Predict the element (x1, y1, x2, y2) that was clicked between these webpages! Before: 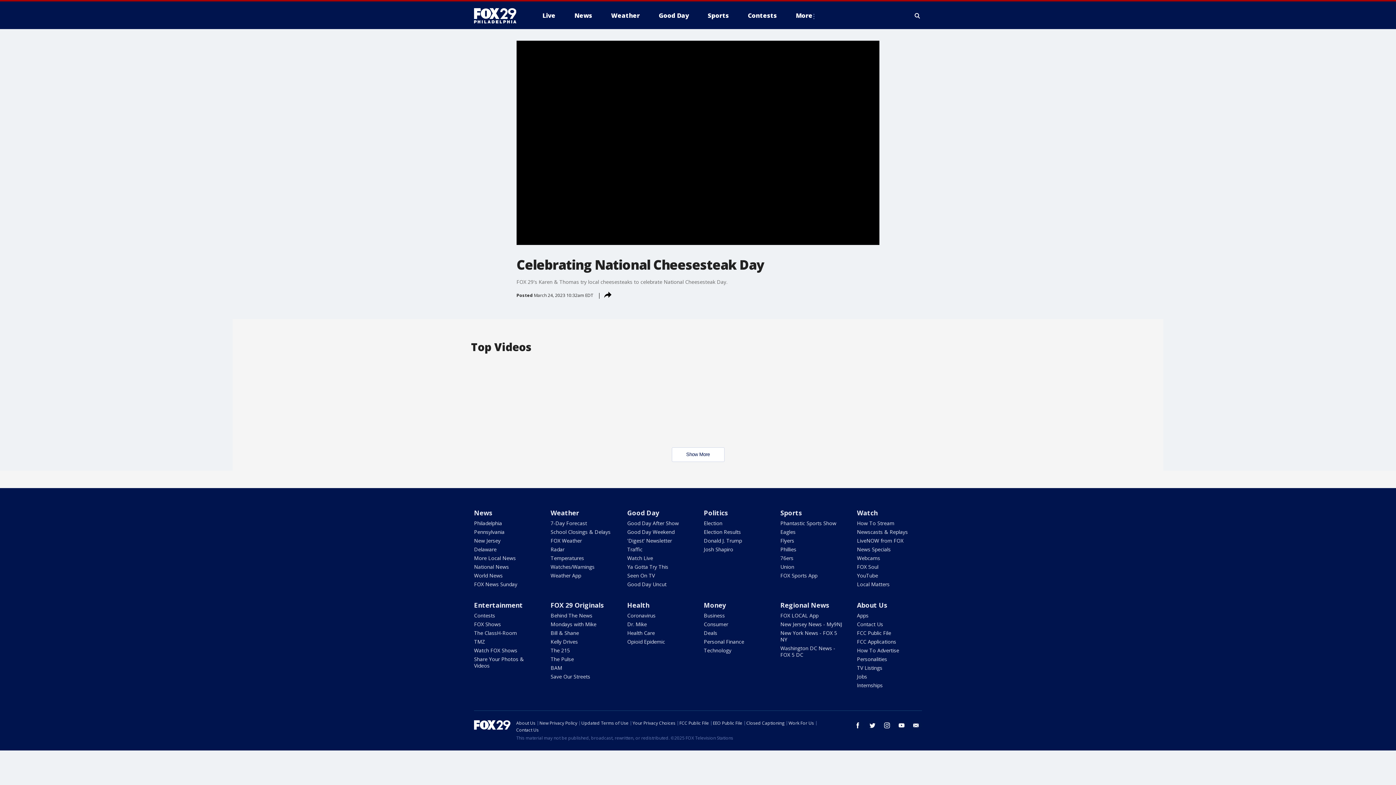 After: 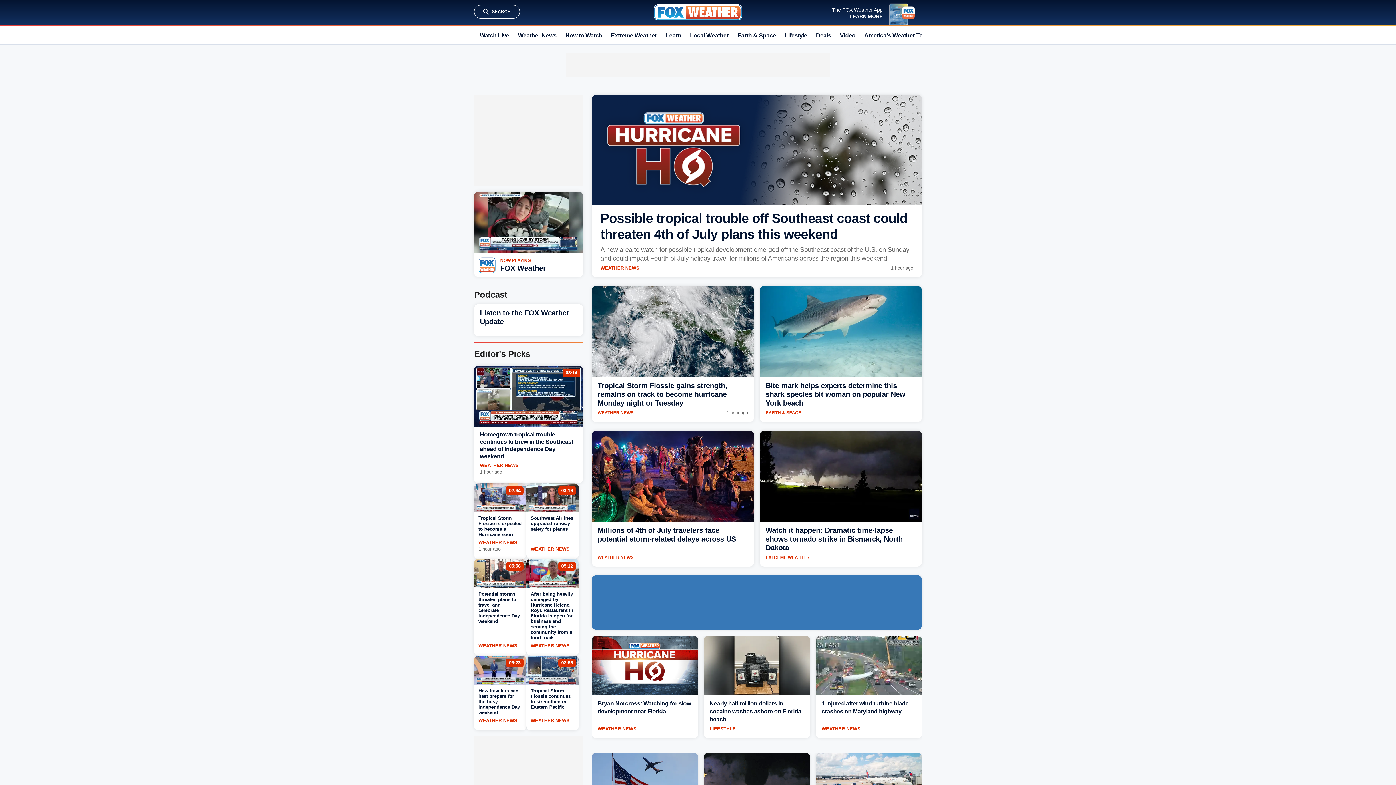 Action: label: FOX Weather bbox: (550, 537, 582, 544)